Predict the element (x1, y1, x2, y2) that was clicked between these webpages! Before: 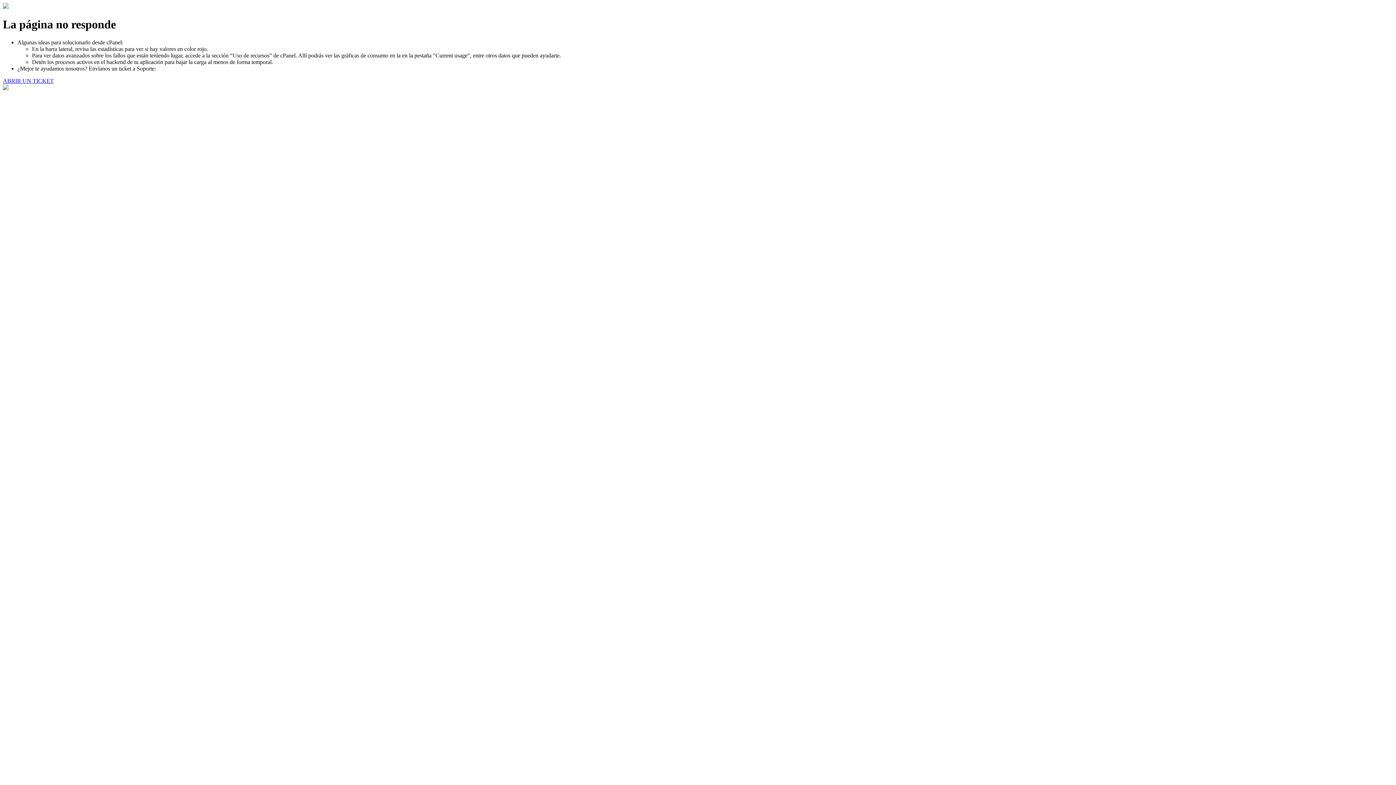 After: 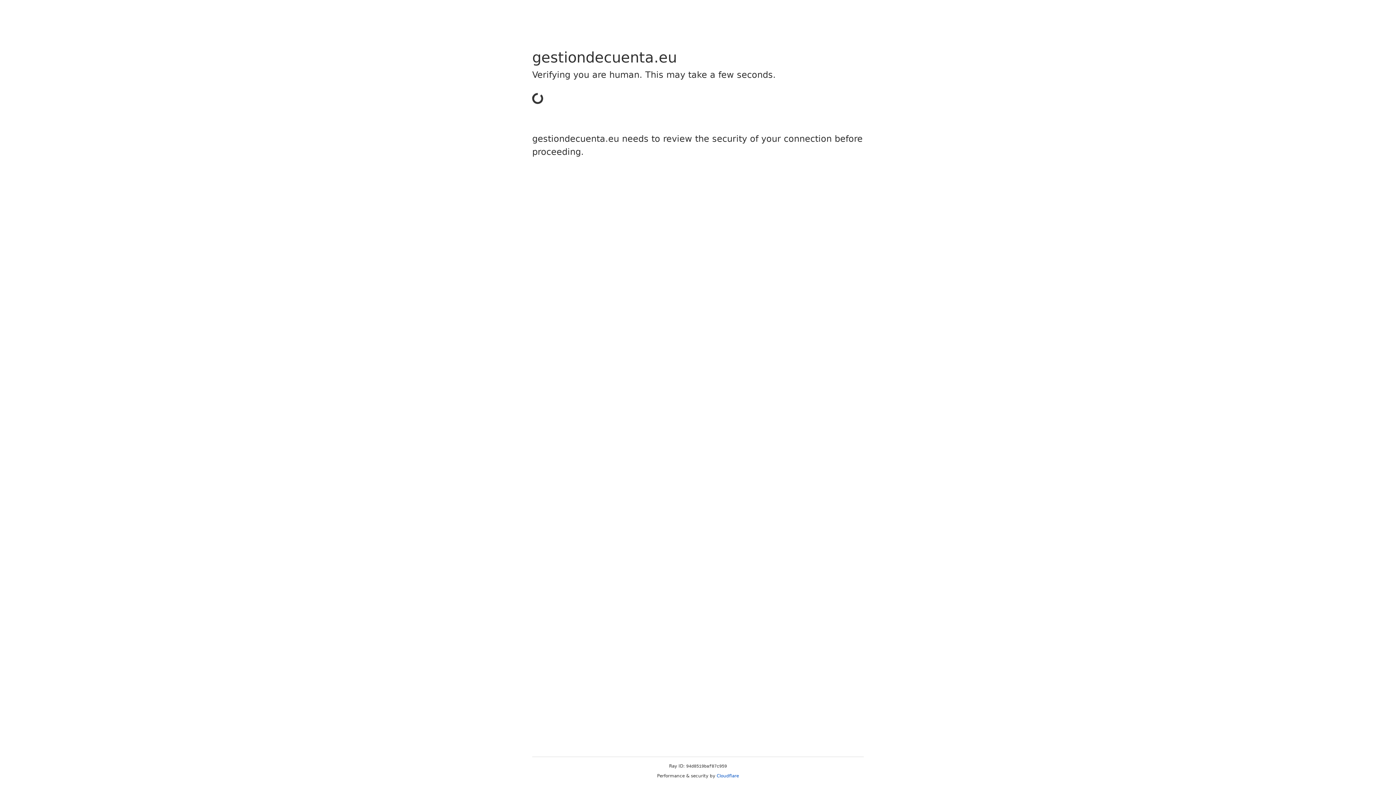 Action: label: ABRIR UN TICKET bbox: (2, 77, 53, 83)